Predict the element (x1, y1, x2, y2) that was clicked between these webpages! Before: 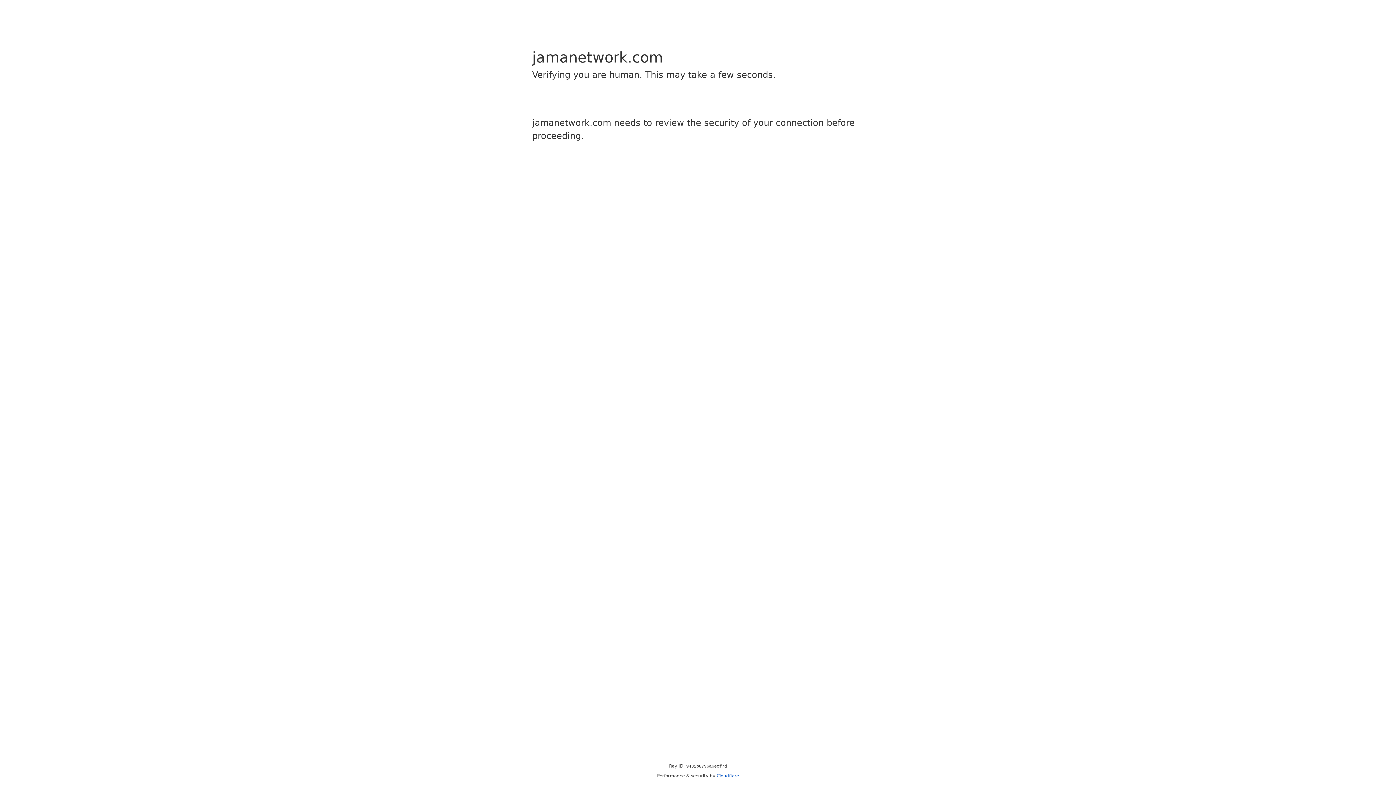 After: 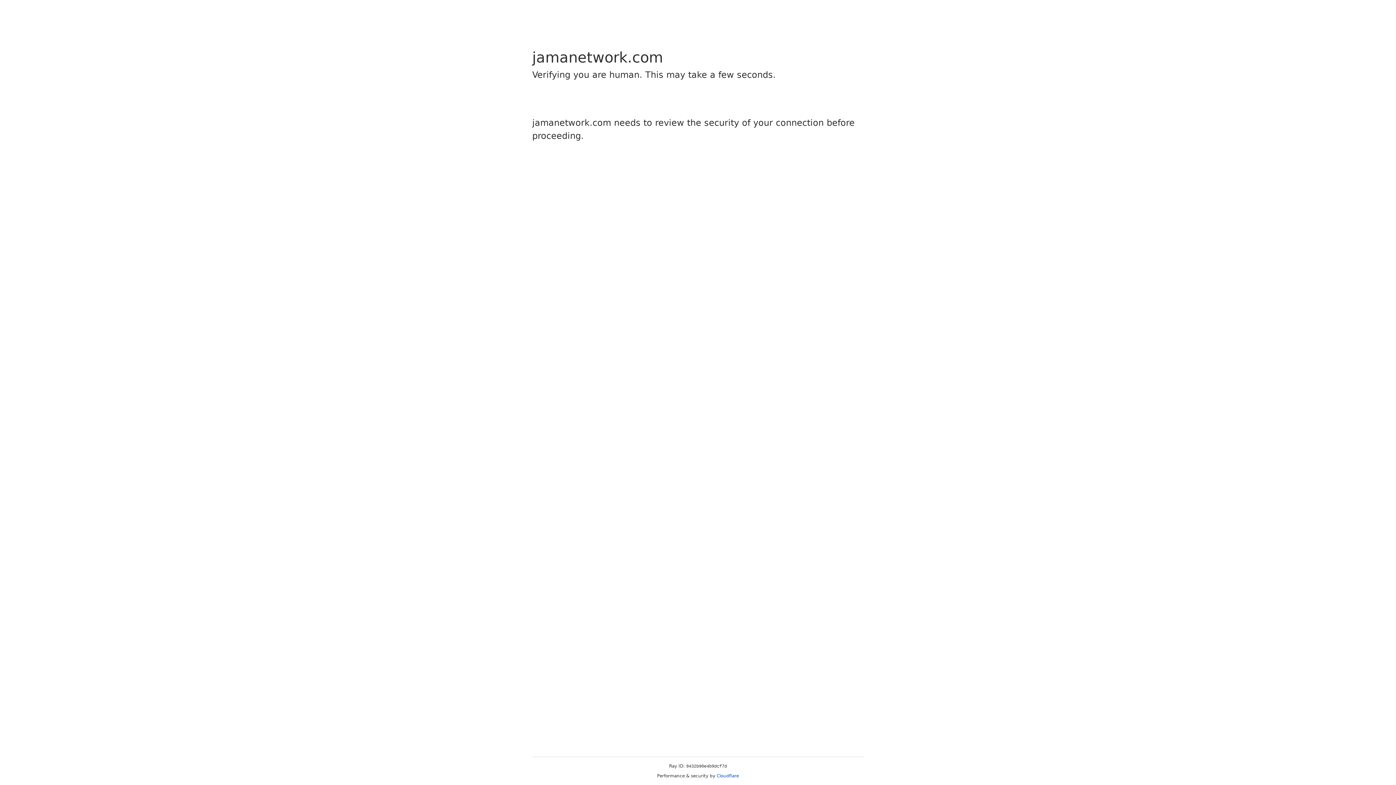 Action: bbox: (716, 773, 739, 778) label: Cloudflare